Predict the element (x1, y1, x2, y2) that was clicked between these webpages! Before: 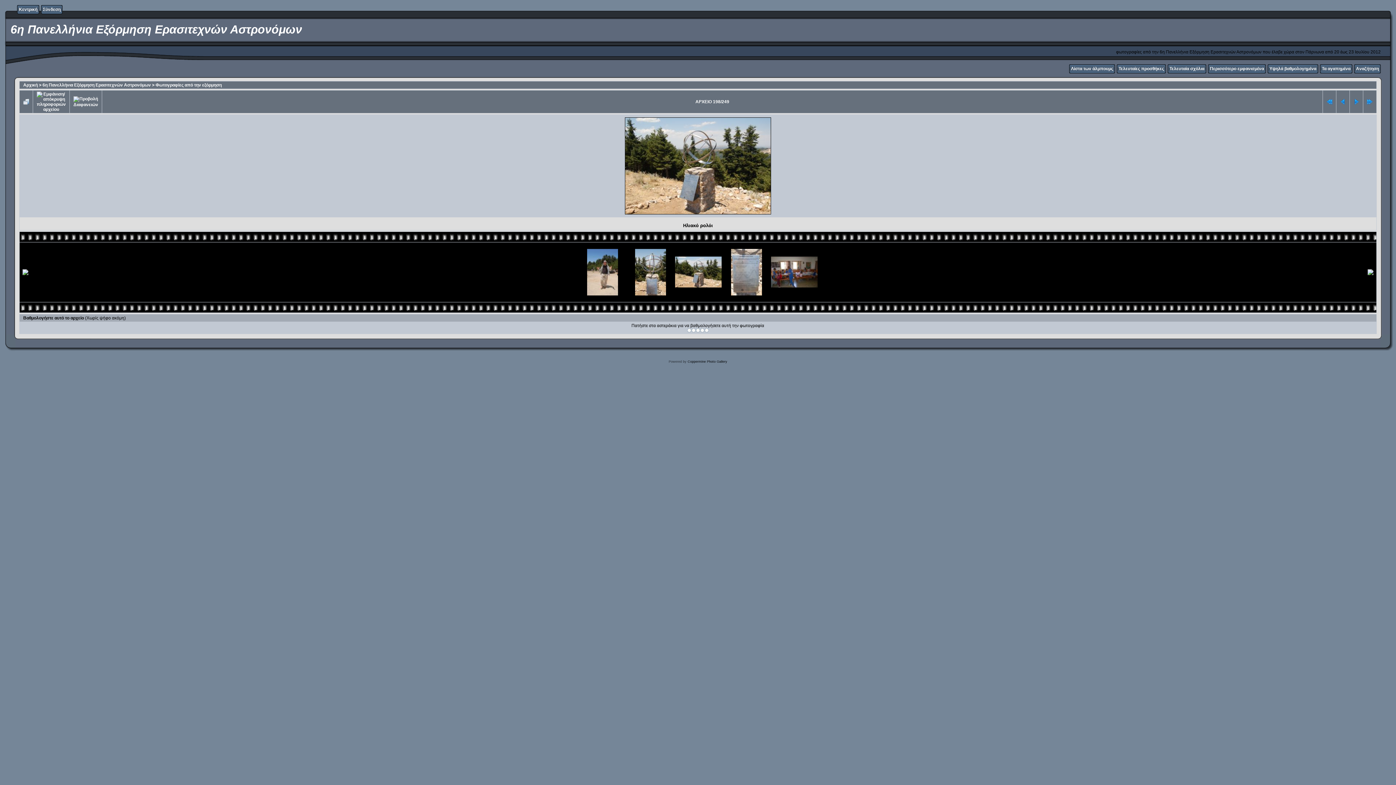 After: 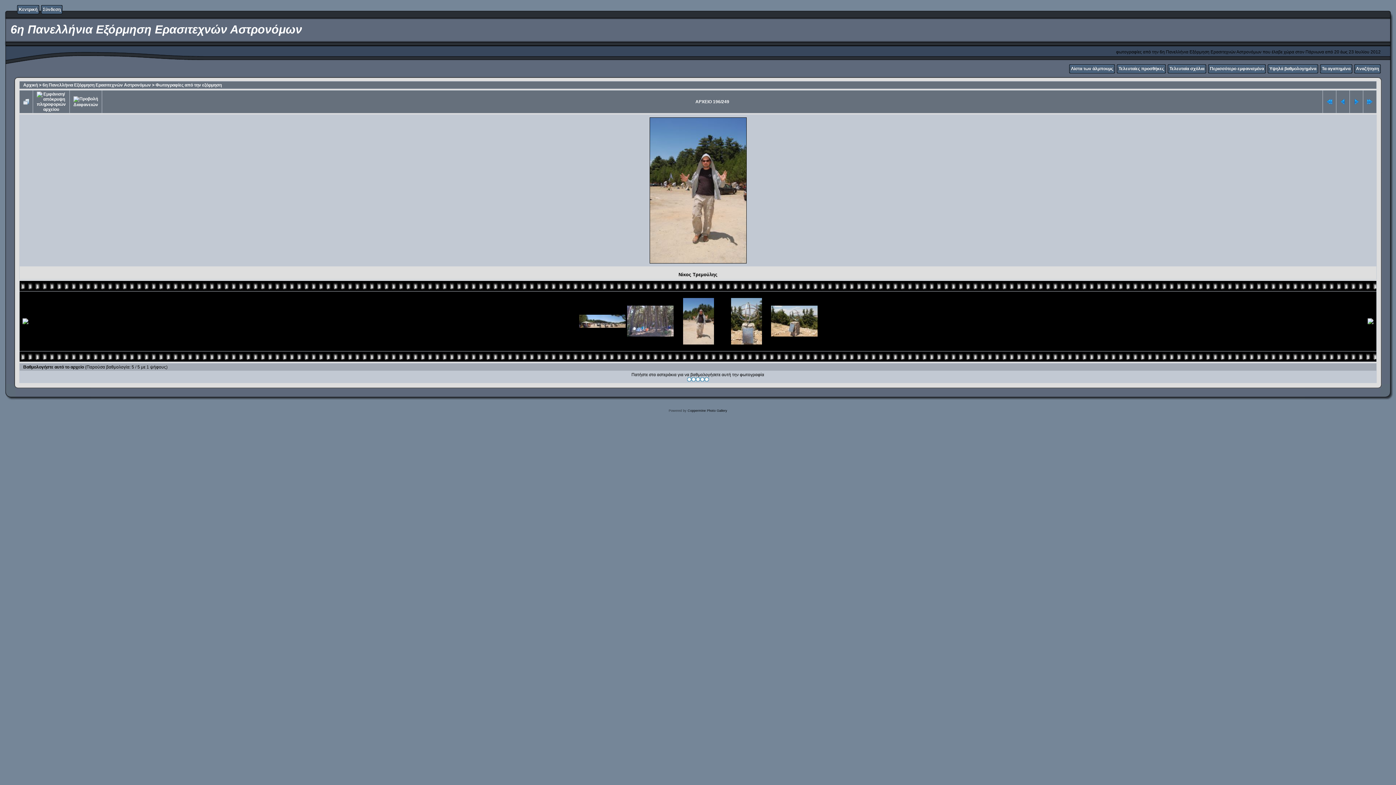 Action: bbox: (579, 249, 625, 295)